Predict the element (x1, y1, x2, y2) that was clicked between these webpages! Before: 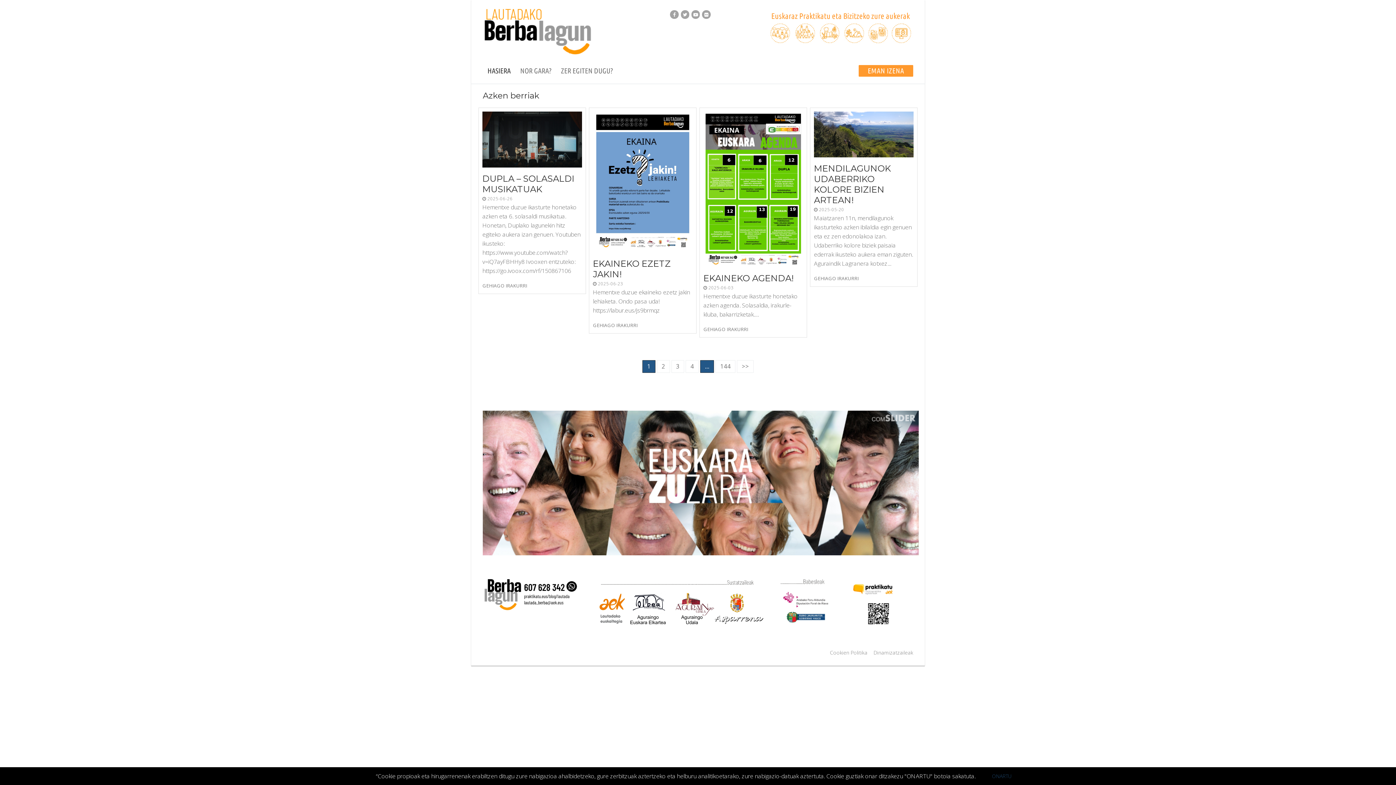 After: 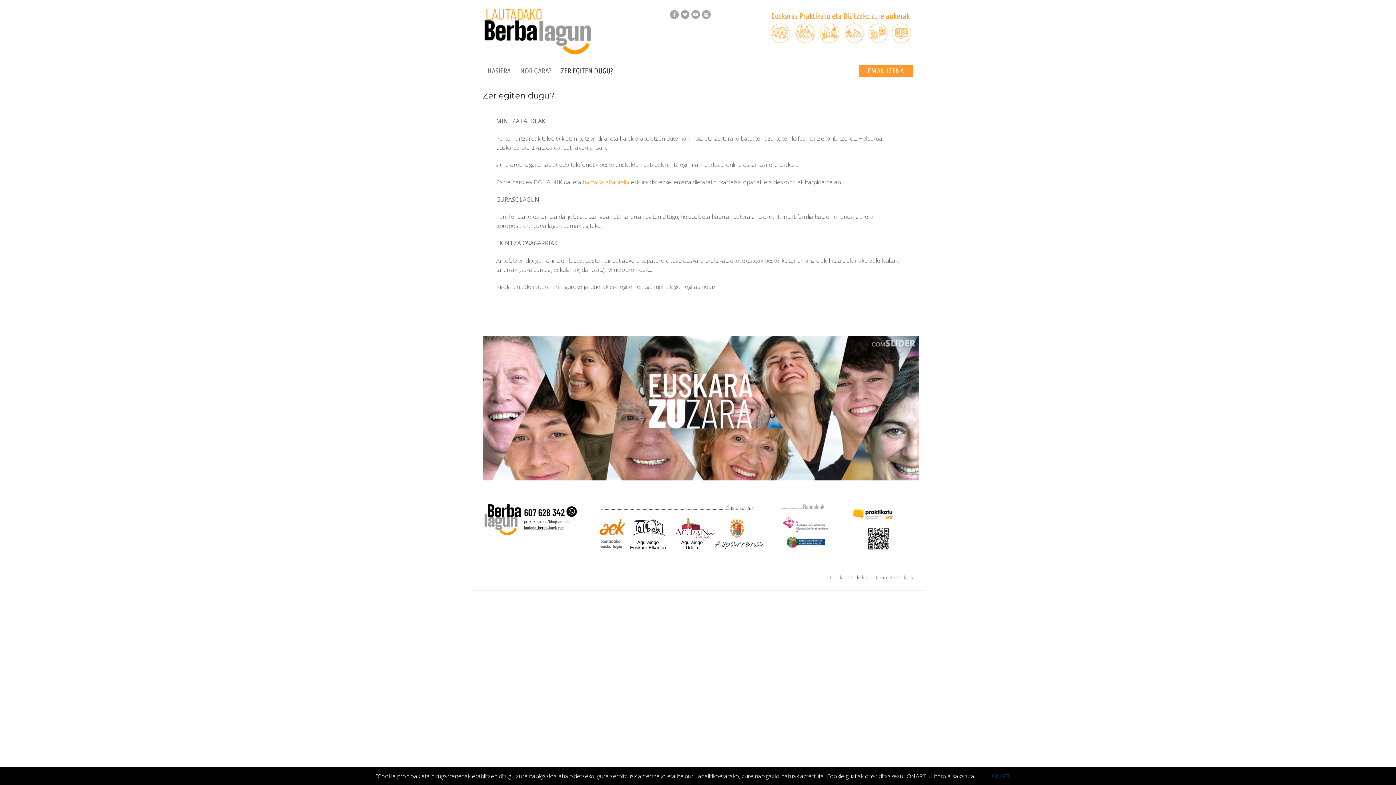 Action: bbox: (556, 64, 617, 77) label: ZER EGITEN DUGU?